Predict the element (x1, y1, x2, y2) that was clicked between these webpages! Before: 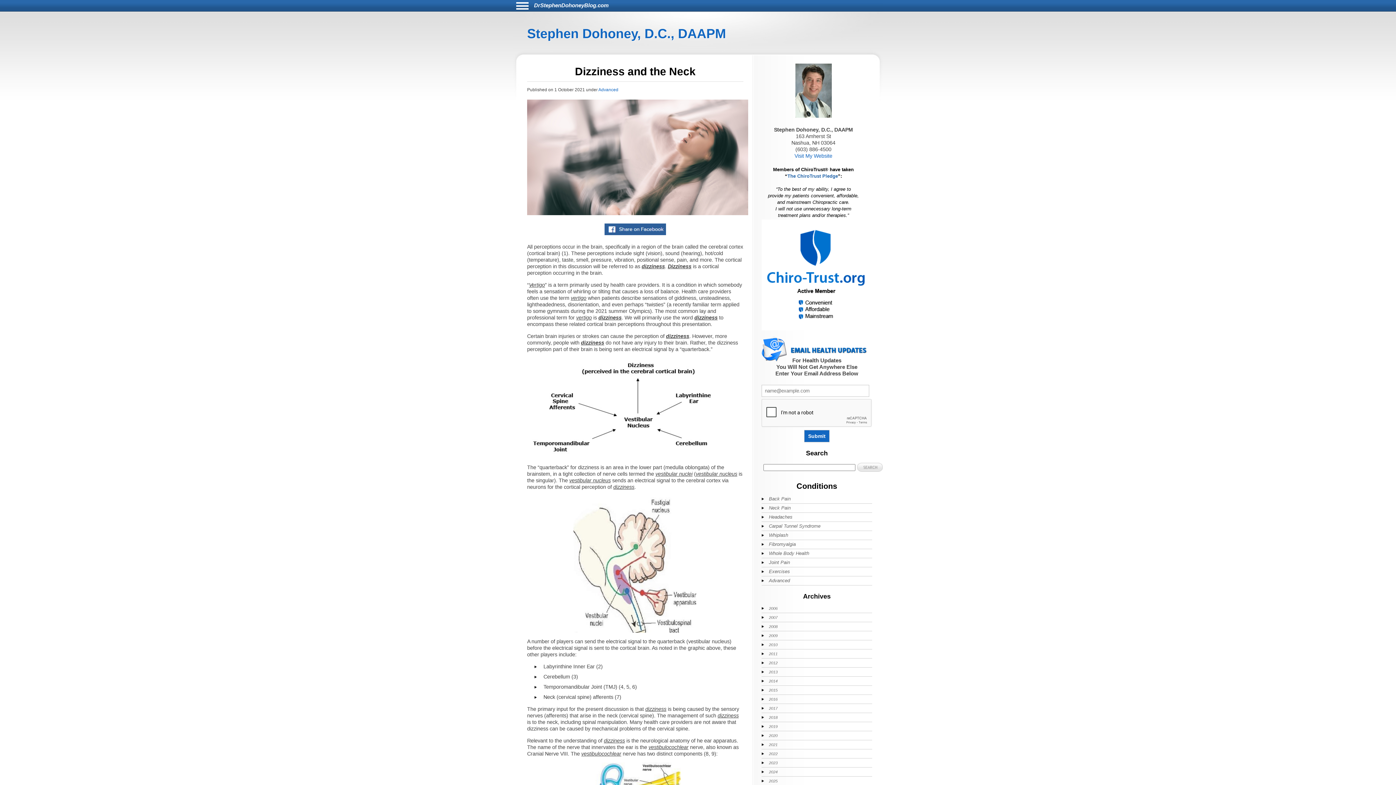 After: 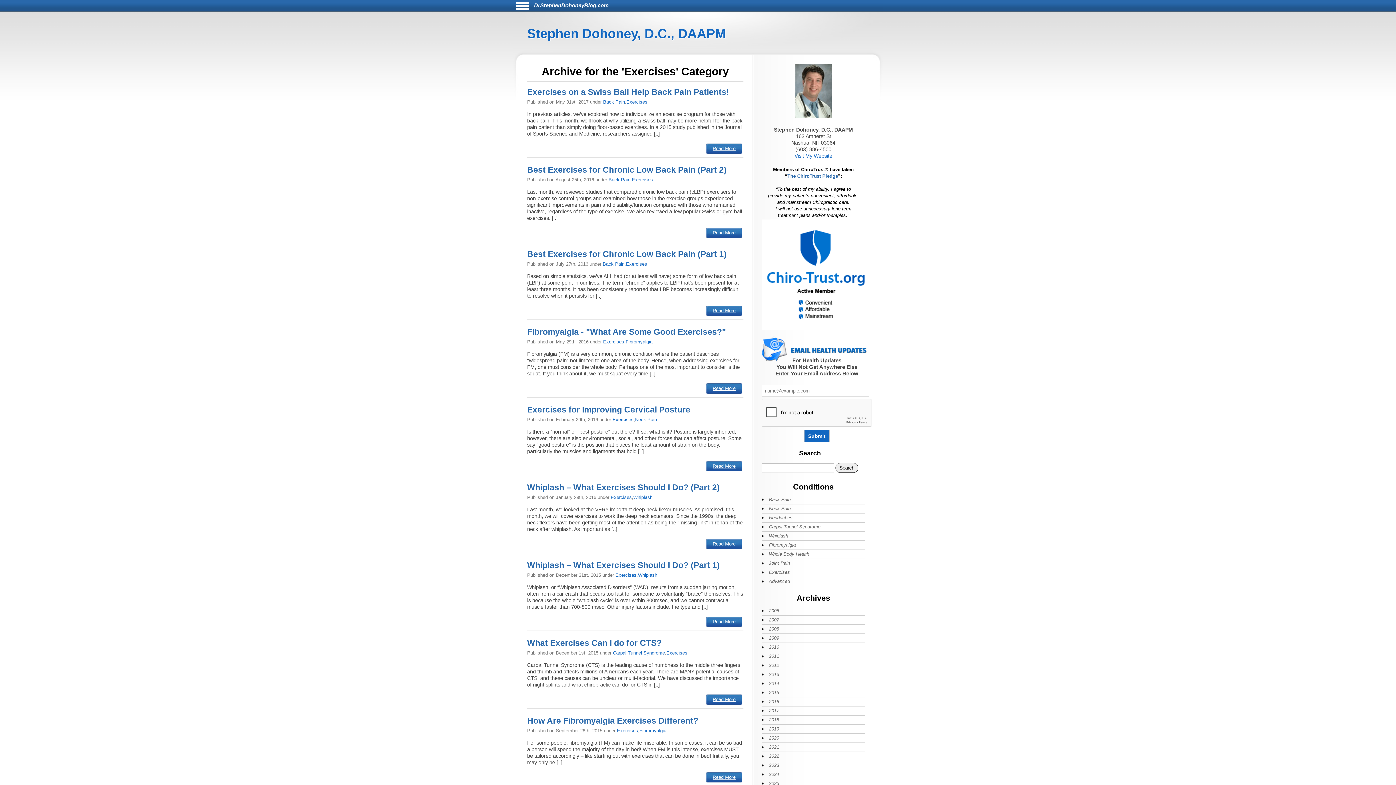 Action: bbox: (761, 567, 849, 576) label: Exercises